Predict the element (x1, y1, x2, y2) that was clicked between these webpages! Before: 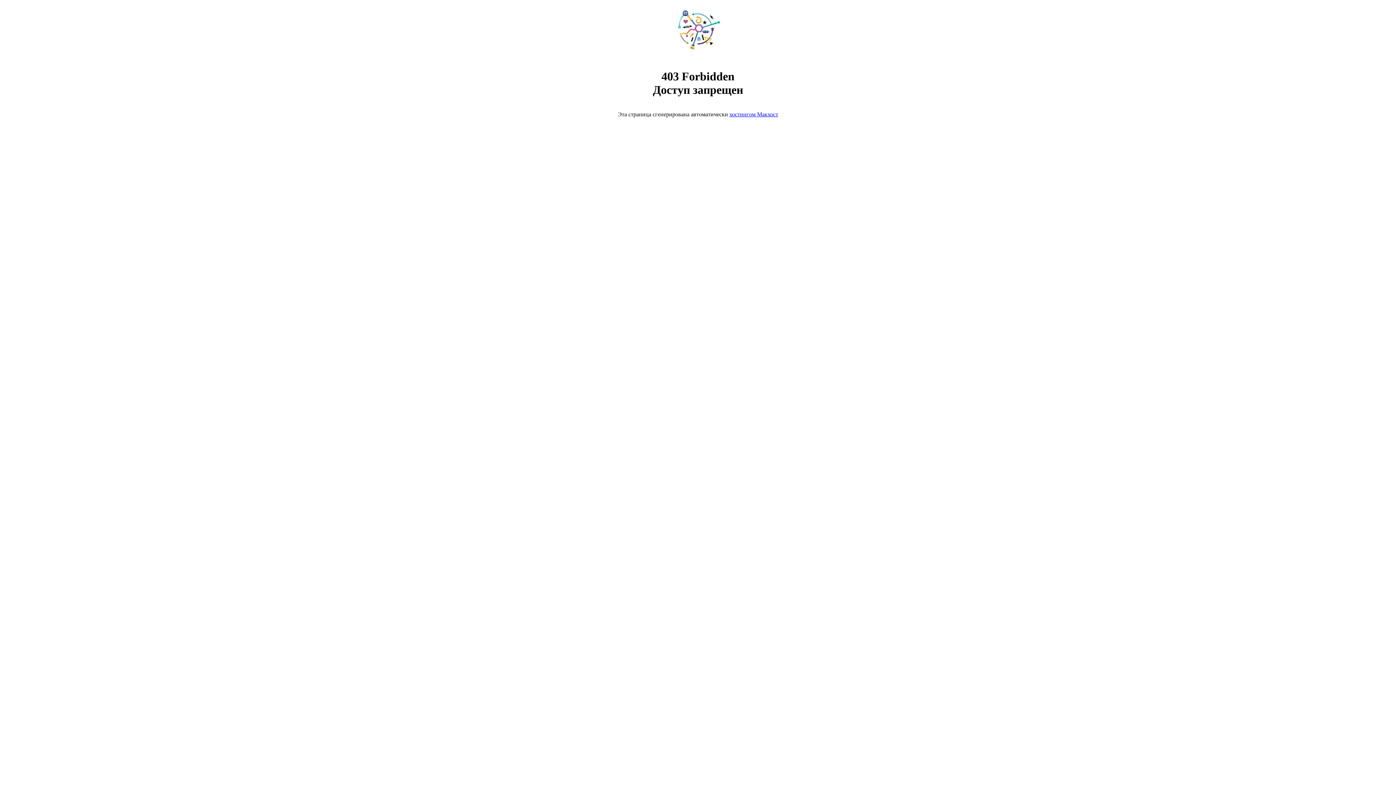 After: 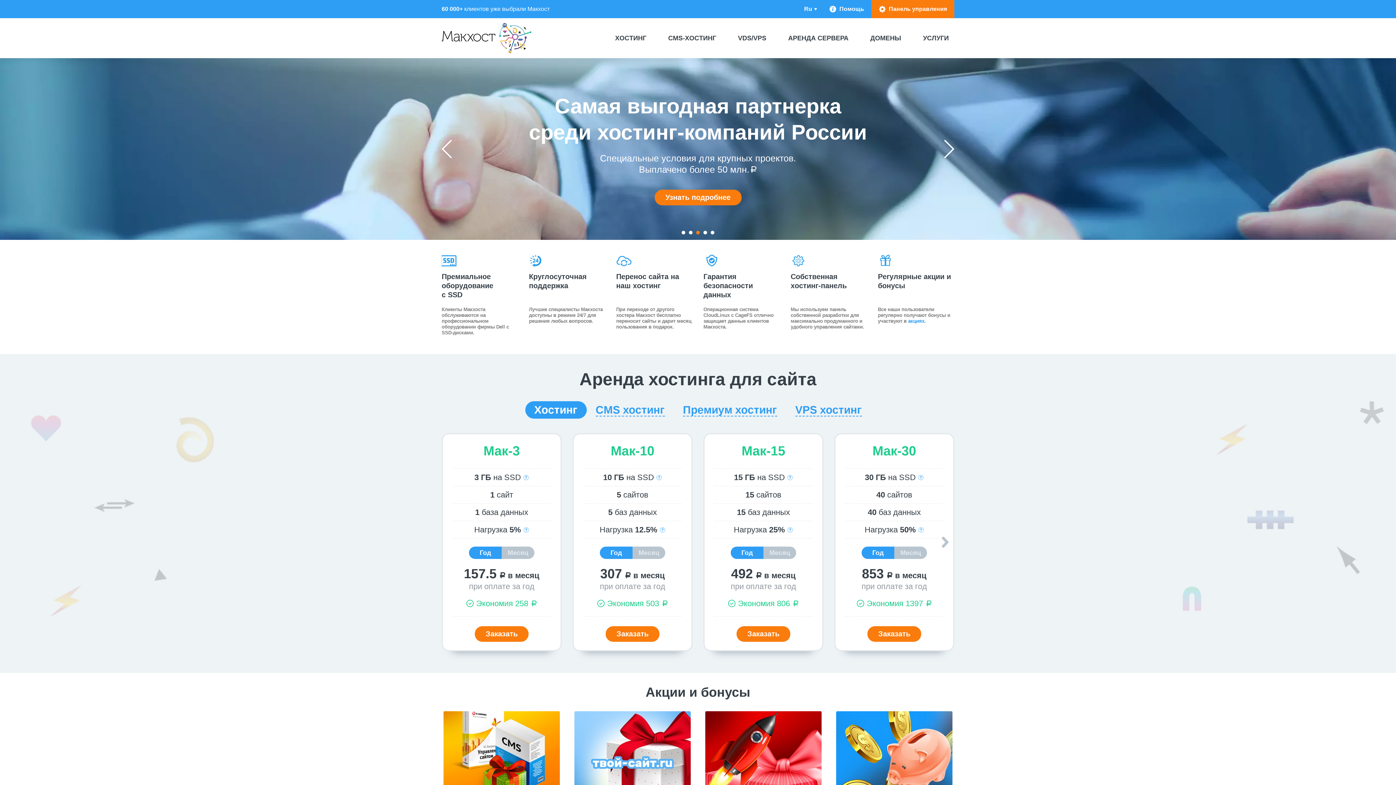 Action: label: хостингом Макхост bbox: (729, 111, 778, 117)